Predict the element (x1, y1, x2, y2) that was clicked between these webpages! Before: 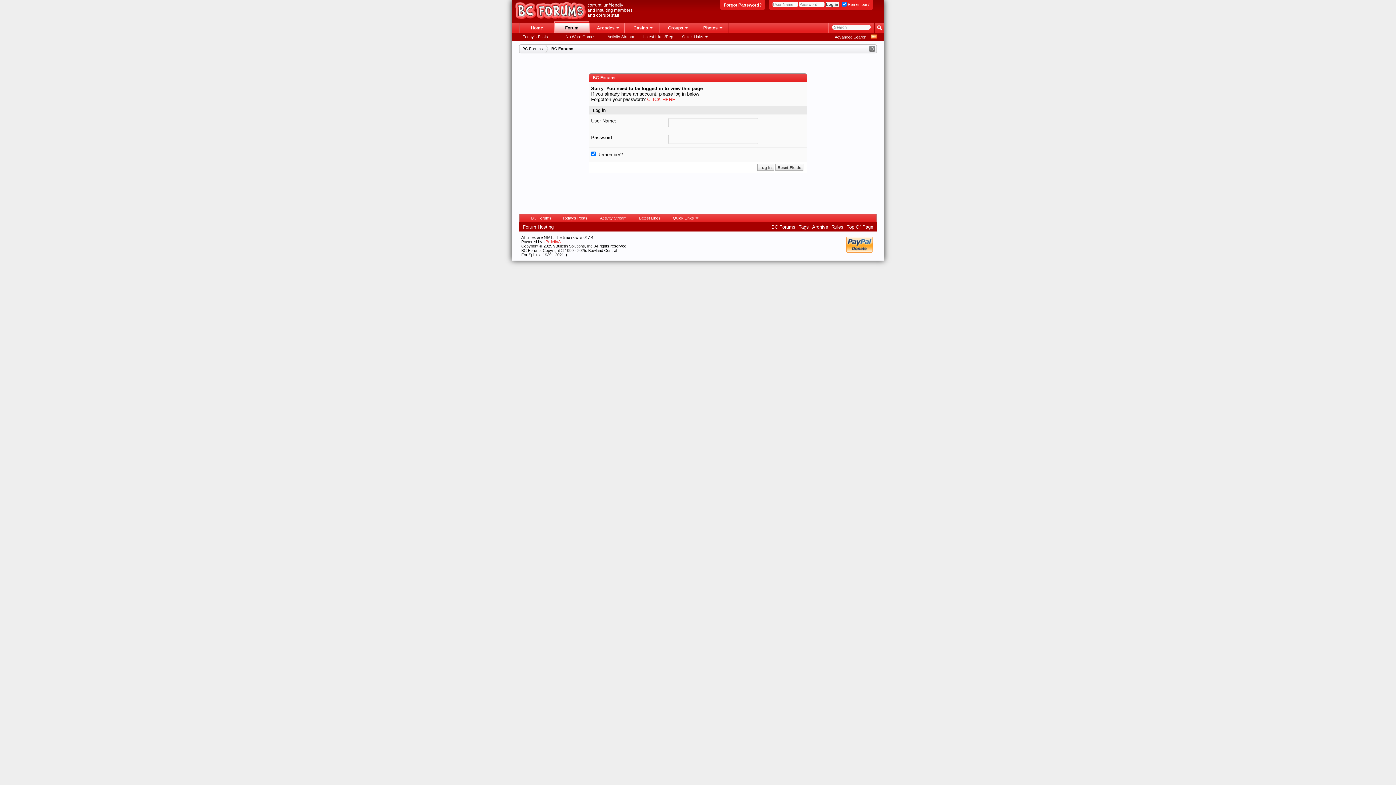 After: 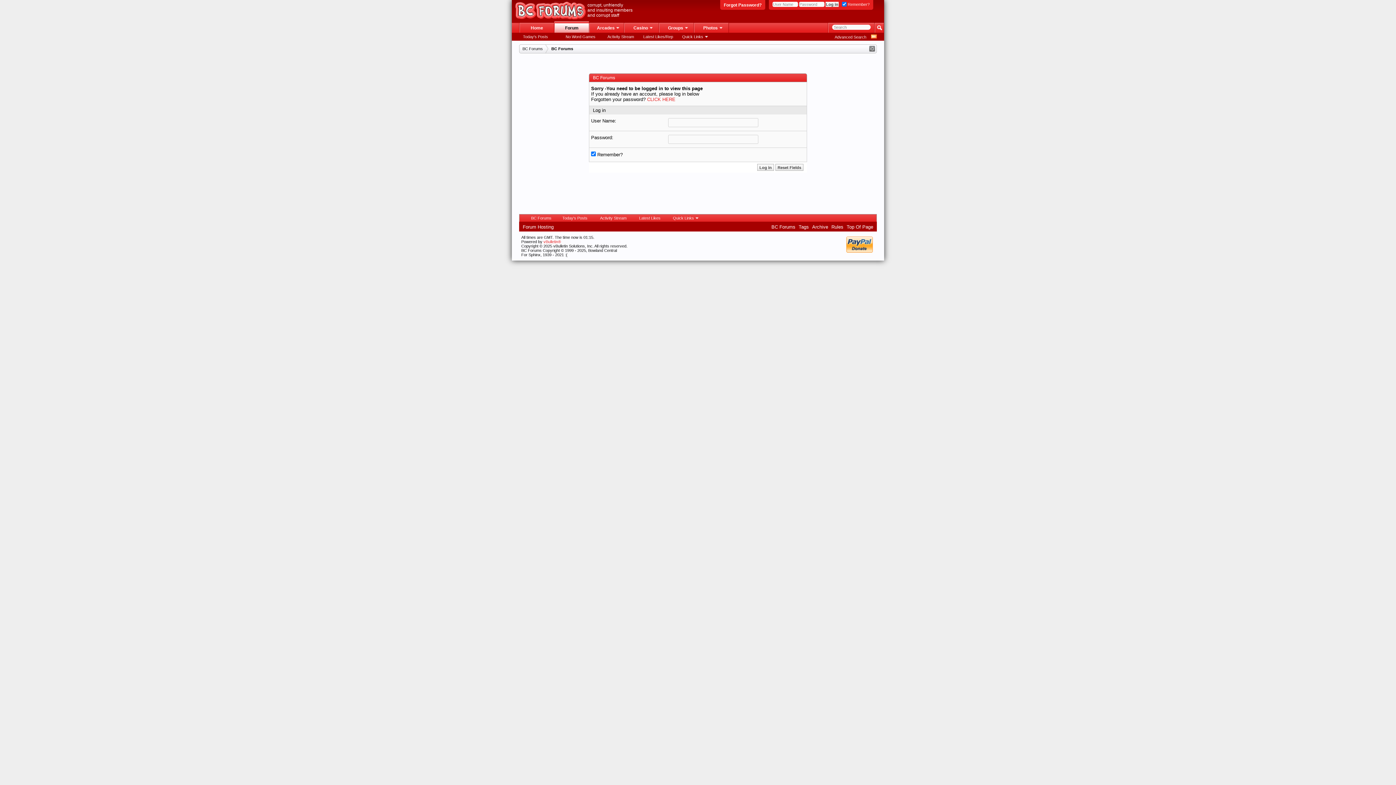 Action: bbox: (798, 224, 809, 229) label: Tags